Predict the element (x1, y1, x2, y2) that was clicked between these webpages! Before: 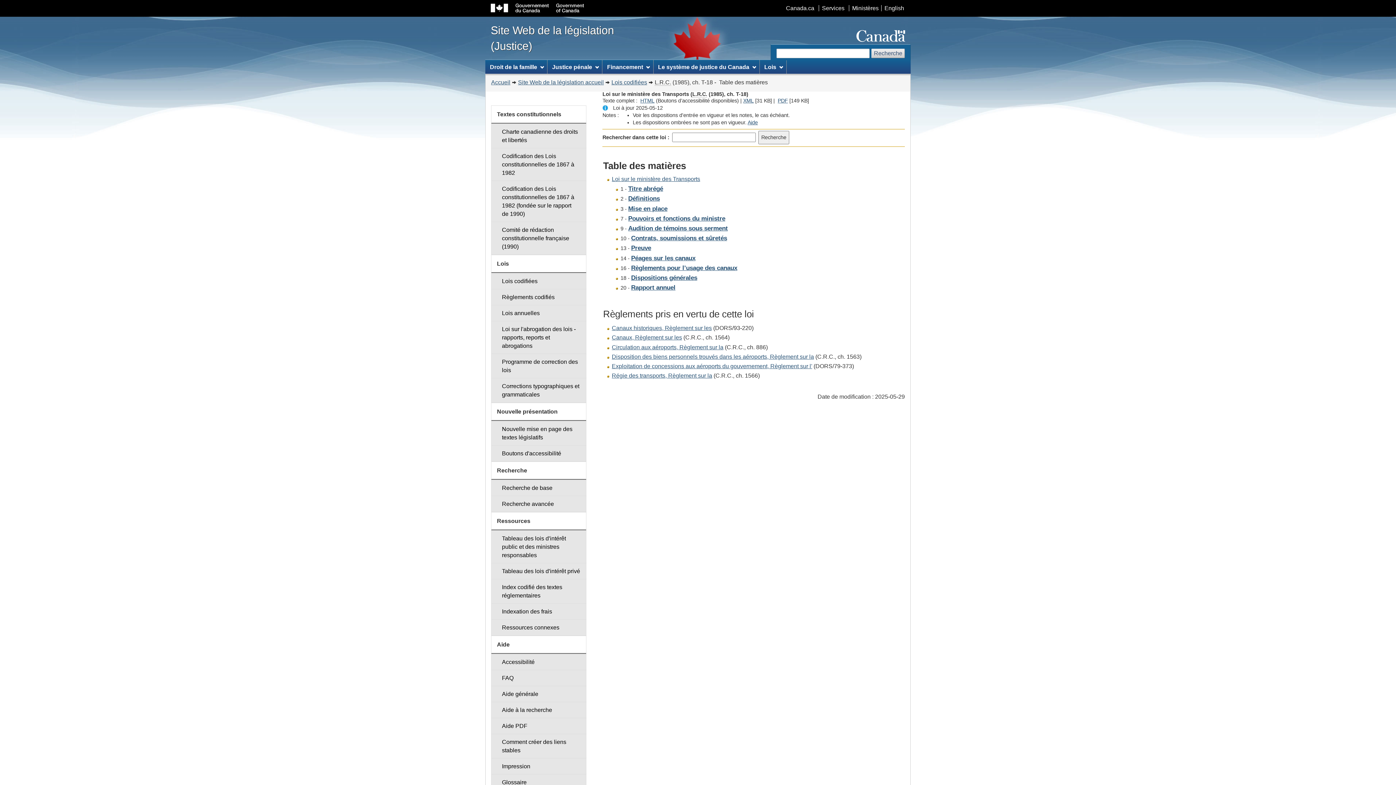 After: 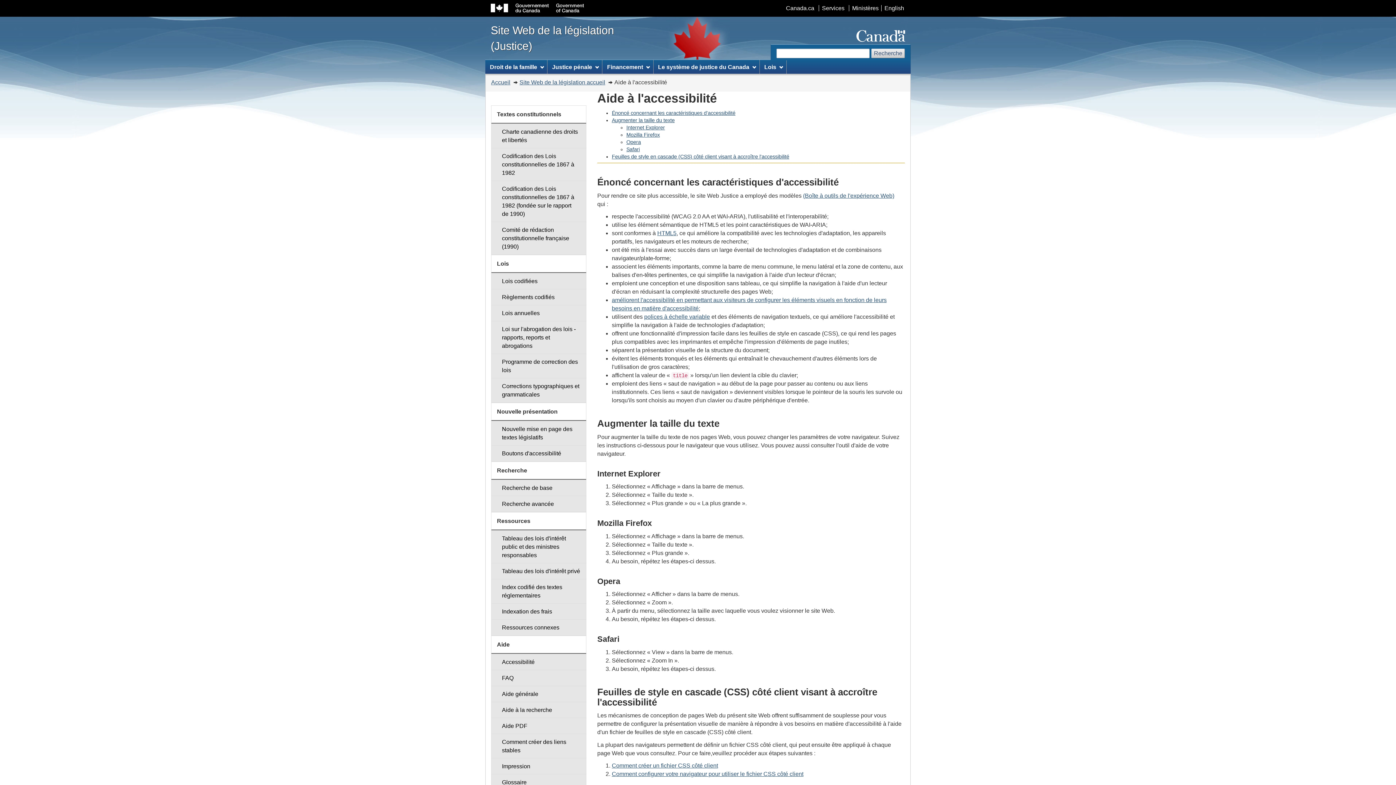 Action: bbox: (491, 654, 586, 670) label: Accessibilité